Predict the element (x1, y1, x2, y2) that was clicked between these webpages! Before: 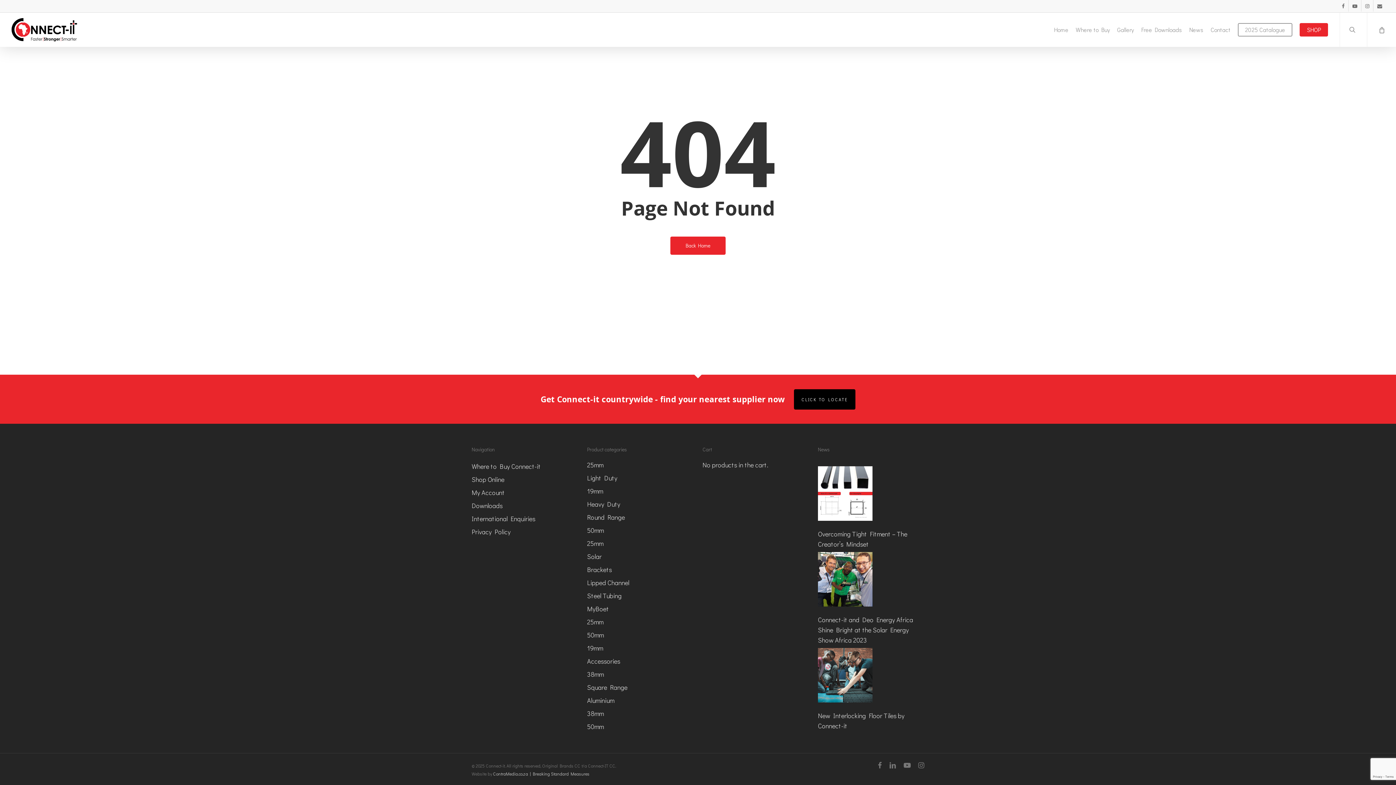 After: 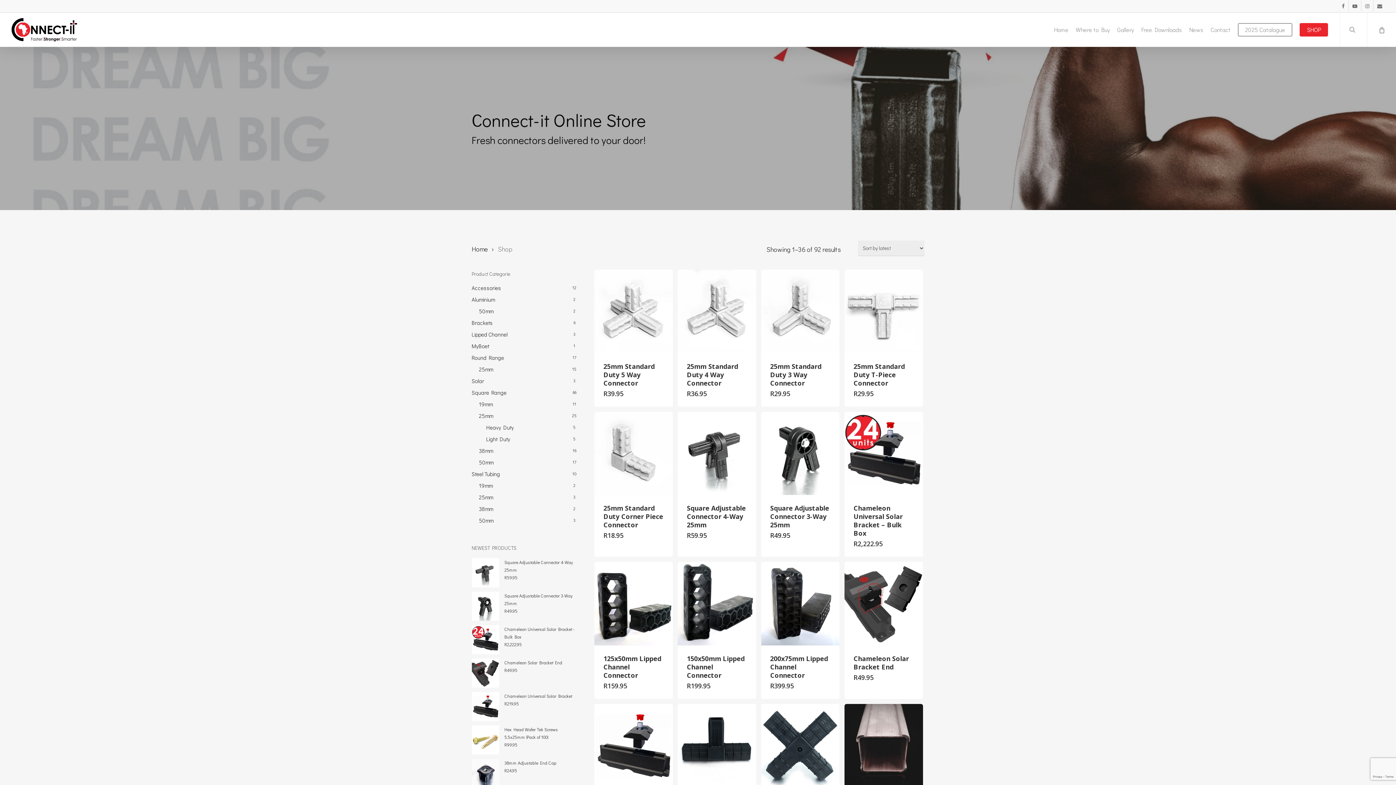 Action: label: SHOP bbox: (1300, 26, 1328, 32)